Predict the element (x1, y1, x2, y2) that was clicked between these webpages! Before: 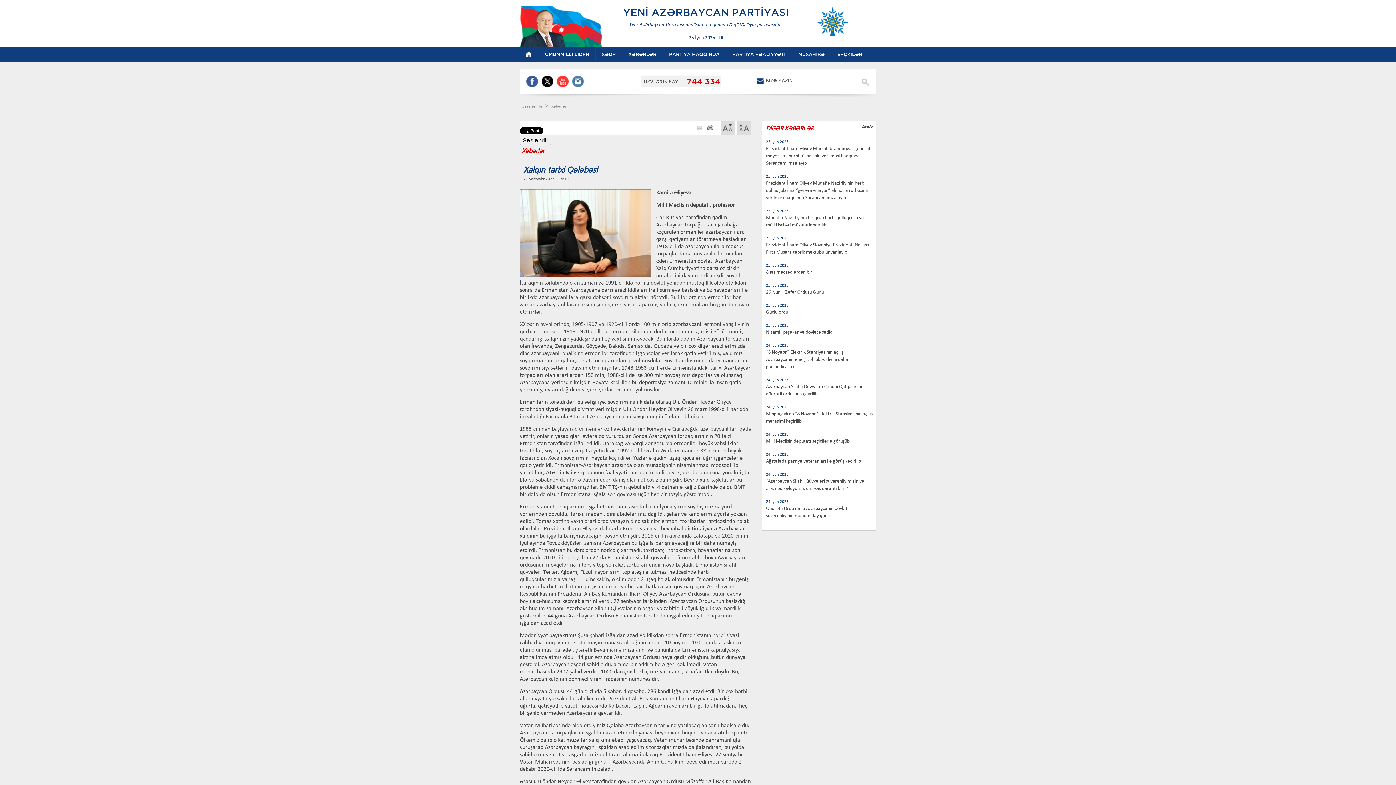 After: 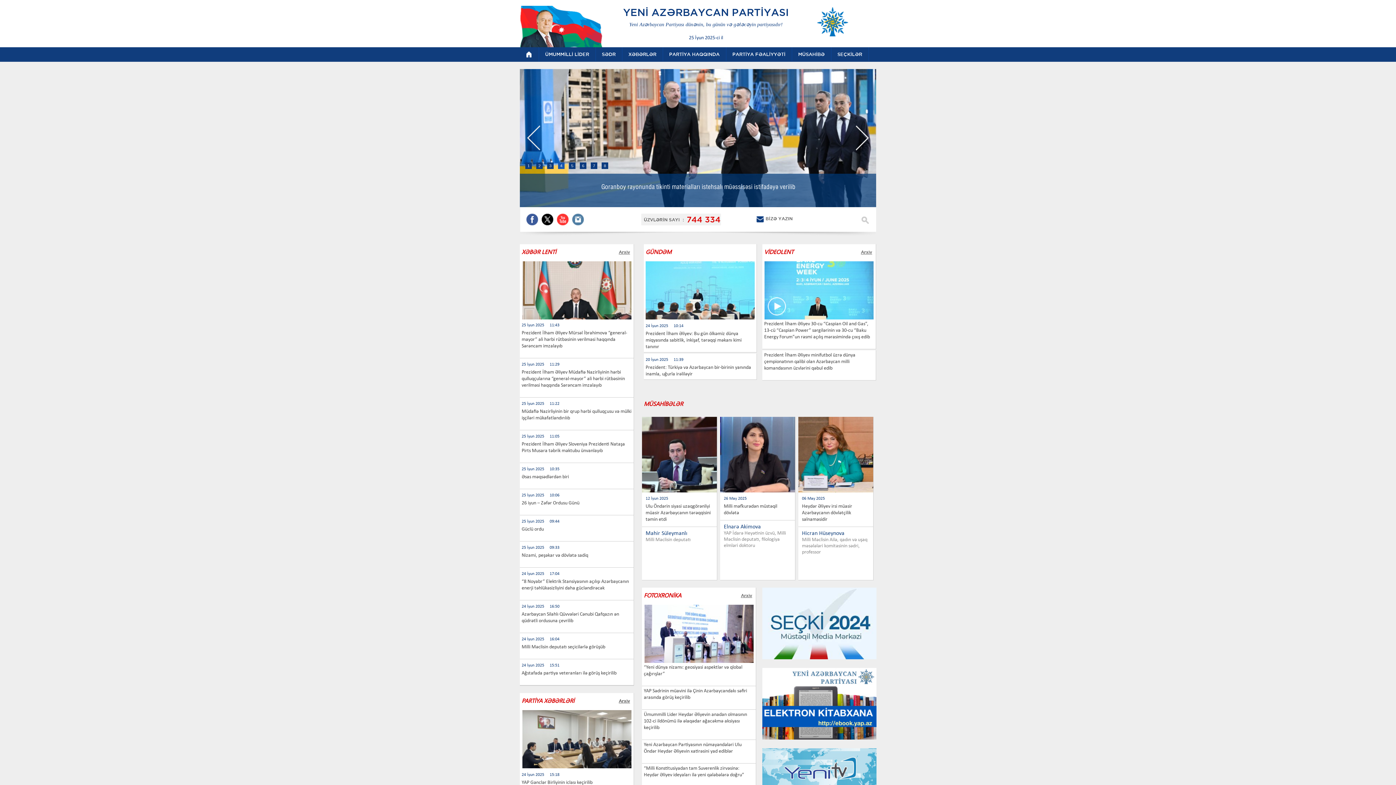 Action: bbox: (521, 104, 543, 108) label: Əsas səhifə 